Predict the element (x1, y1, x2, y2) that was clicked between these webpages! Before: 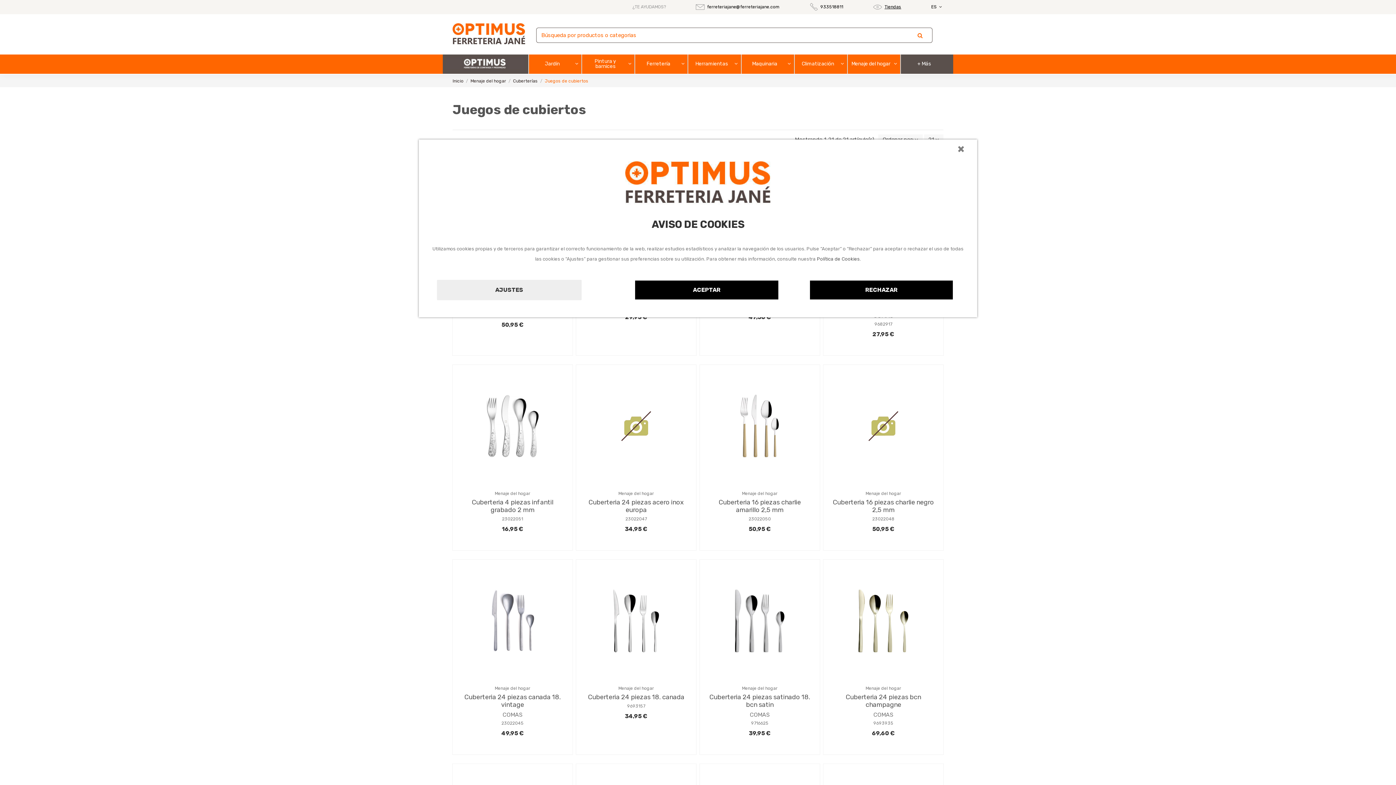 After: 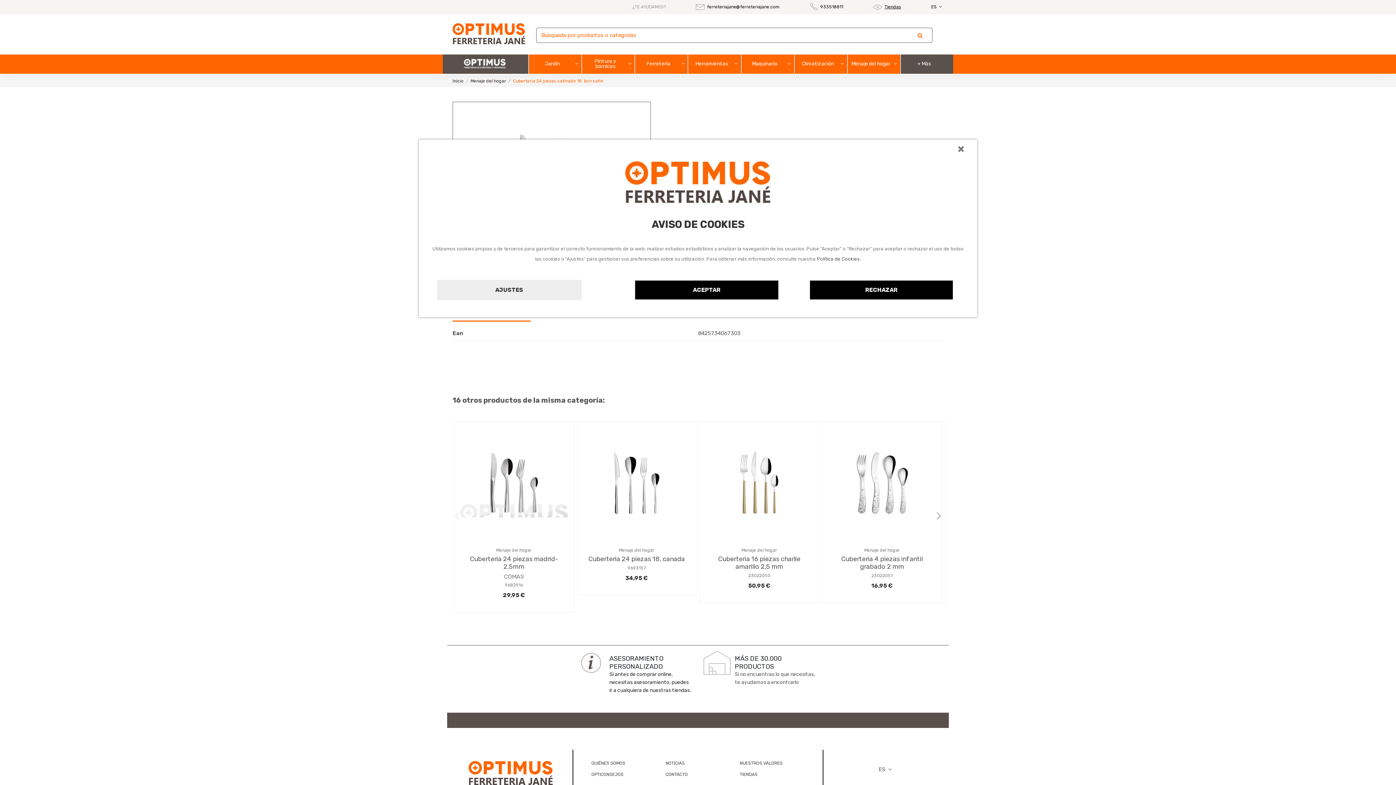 Action: bbox: (749, 730, 770, 736) label: 39,95 €